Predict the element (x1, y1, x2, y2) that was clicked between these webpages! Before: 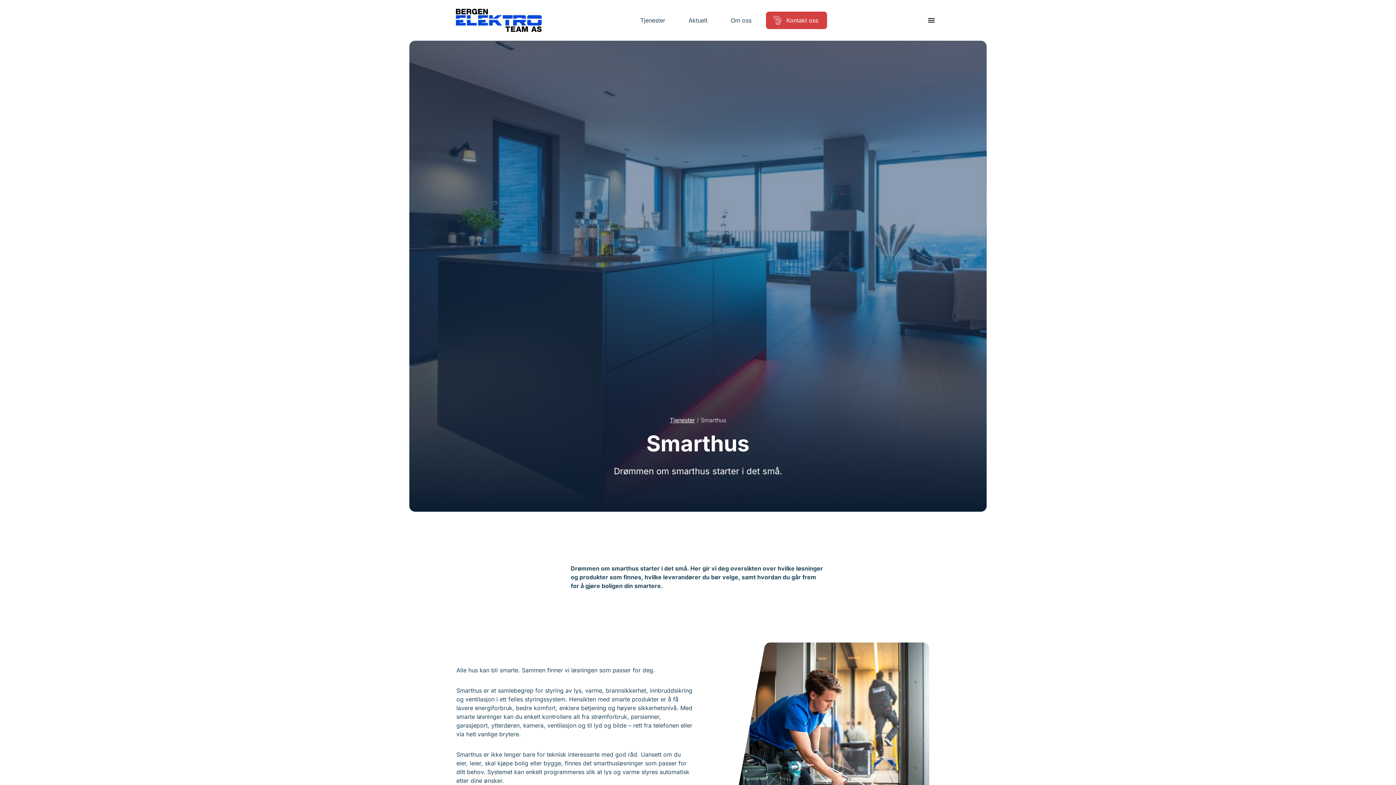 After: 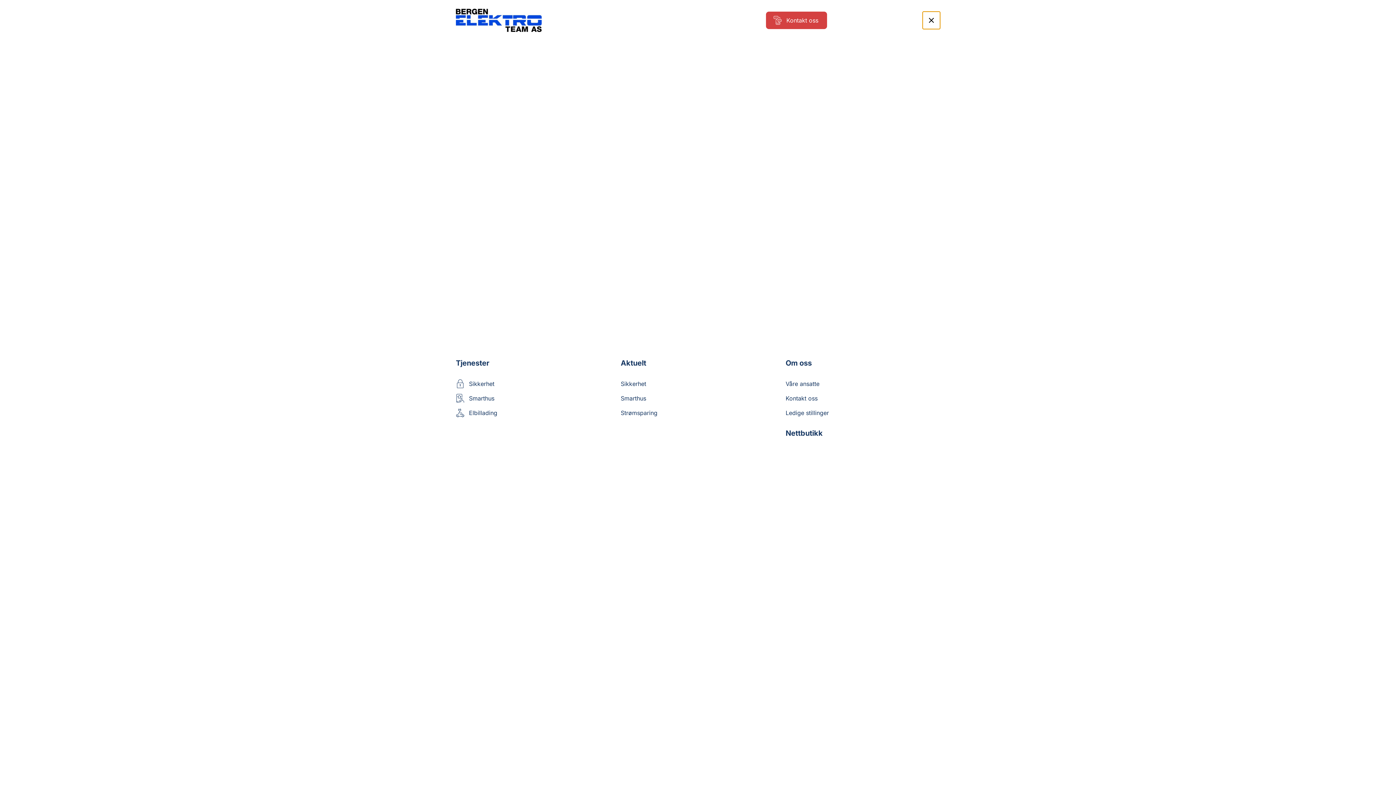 Action: label: Meny bbox: (922, 11, 940, 29)